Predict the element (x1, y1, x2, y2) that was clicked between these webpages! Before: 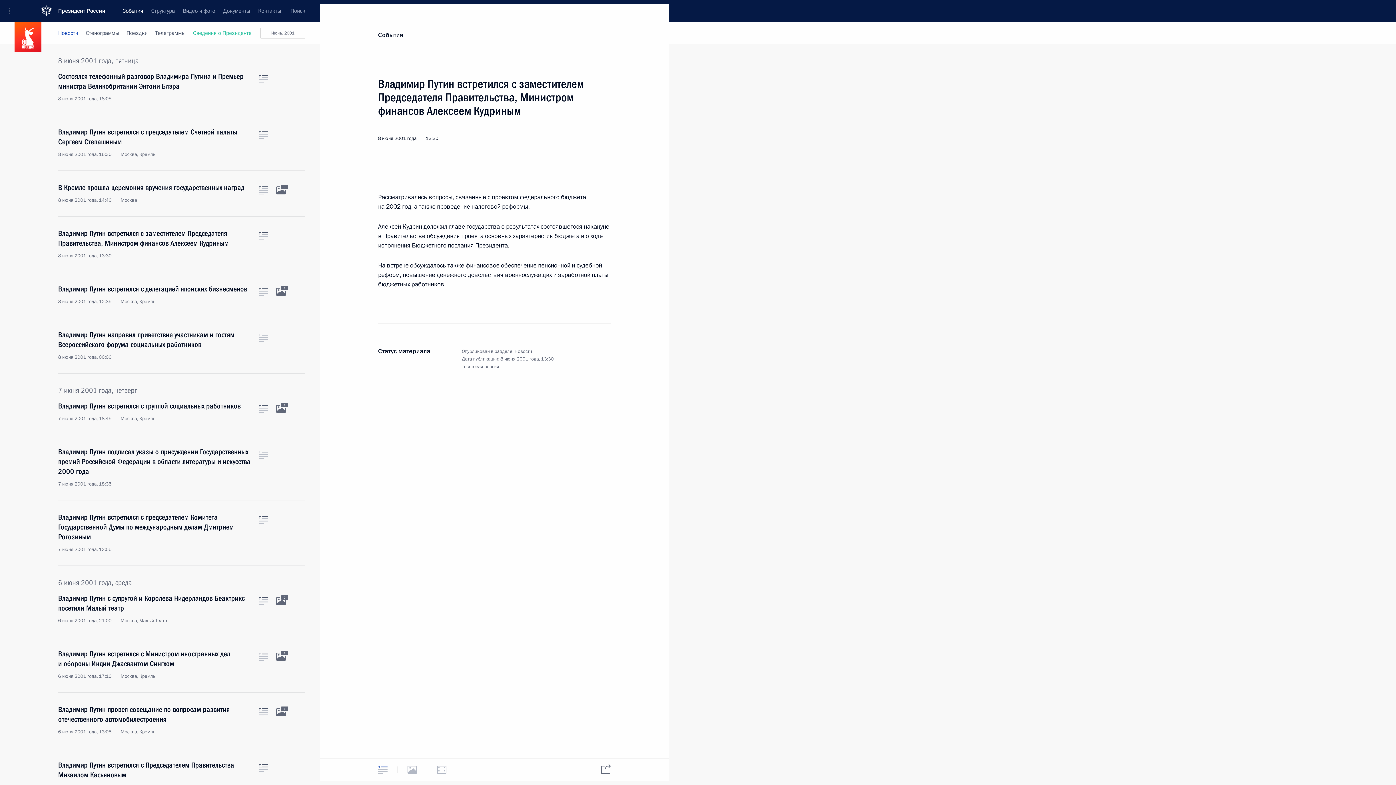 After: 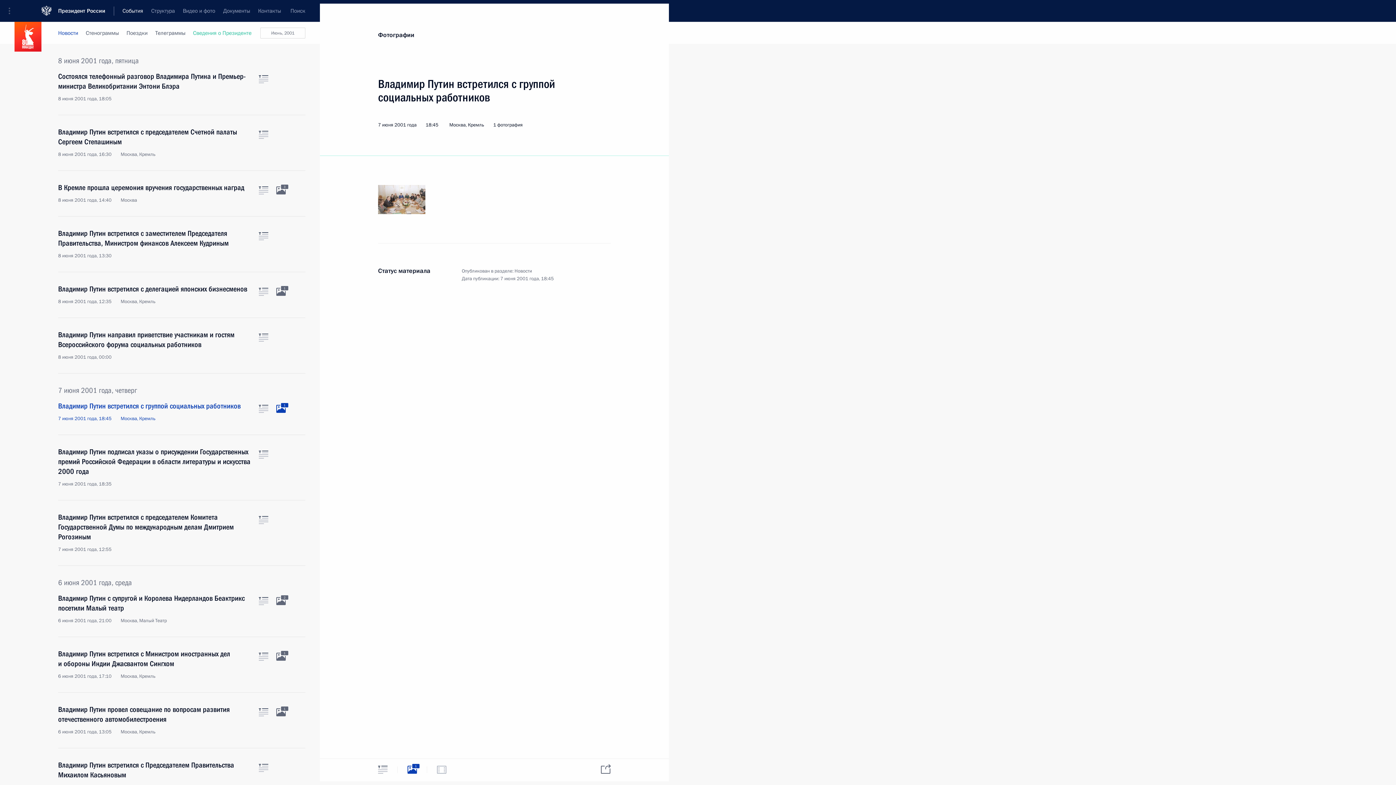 Action: bbox: (276, 405, 285, 413) label: Фото к материалу